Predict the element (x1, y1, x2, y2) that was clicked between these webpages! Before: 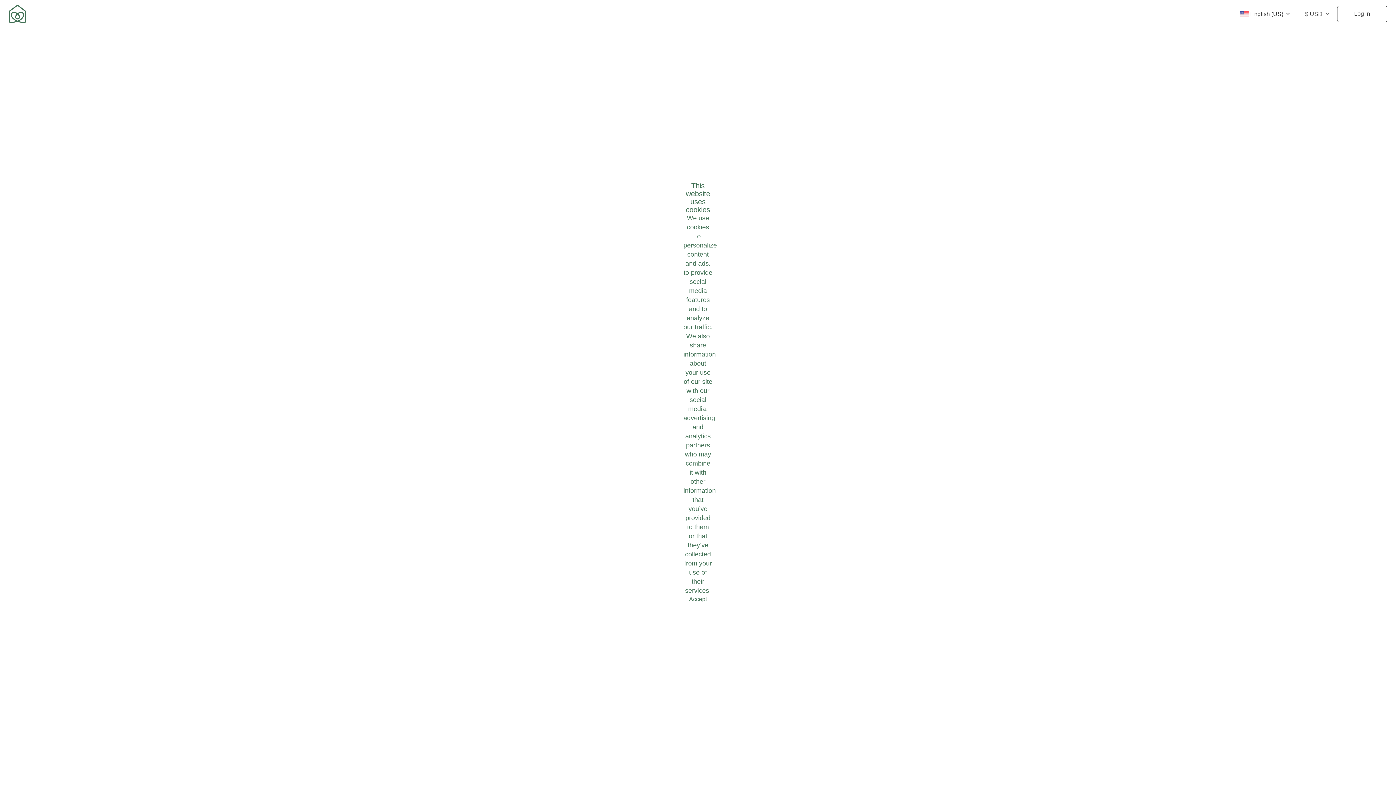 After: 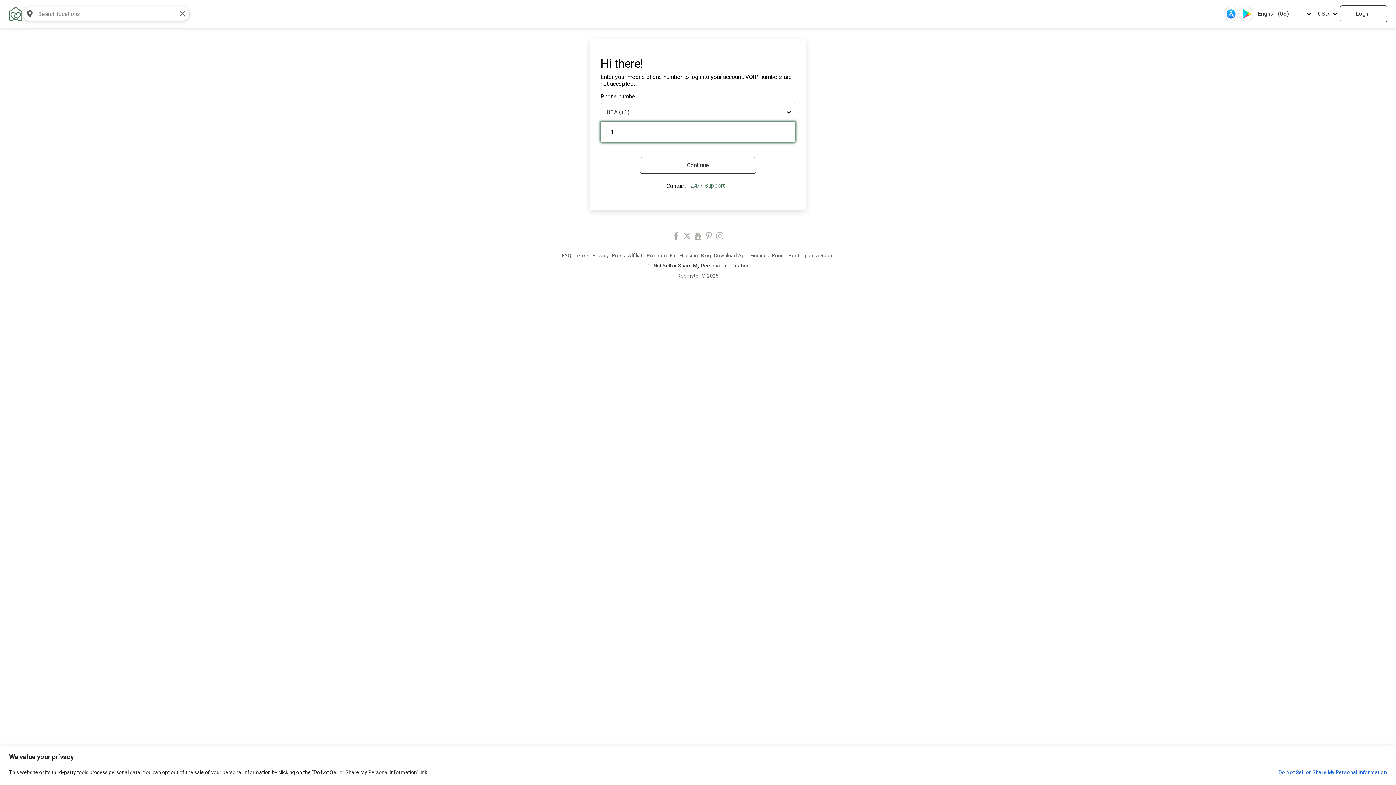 Action: bbox: (1337, 5, 1387, 22) label: Log in